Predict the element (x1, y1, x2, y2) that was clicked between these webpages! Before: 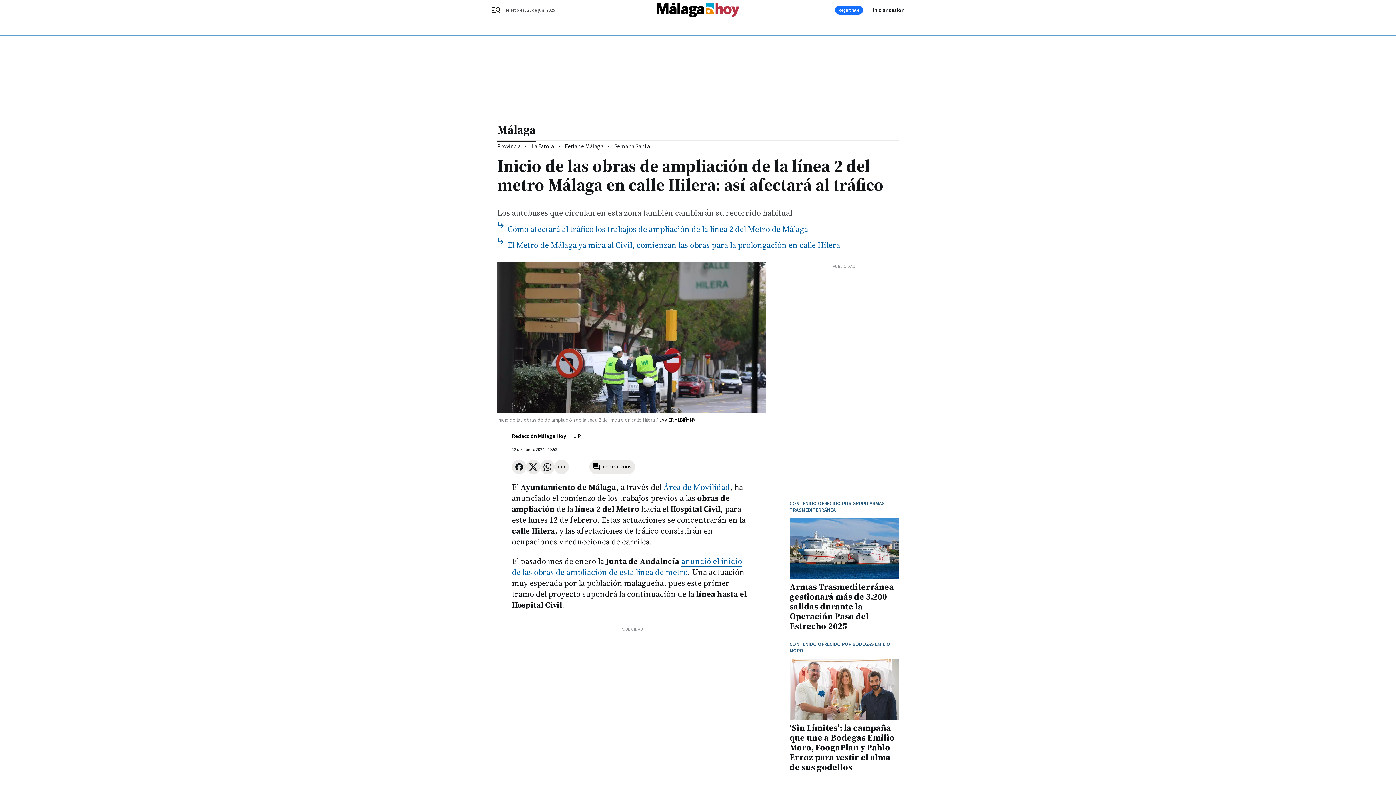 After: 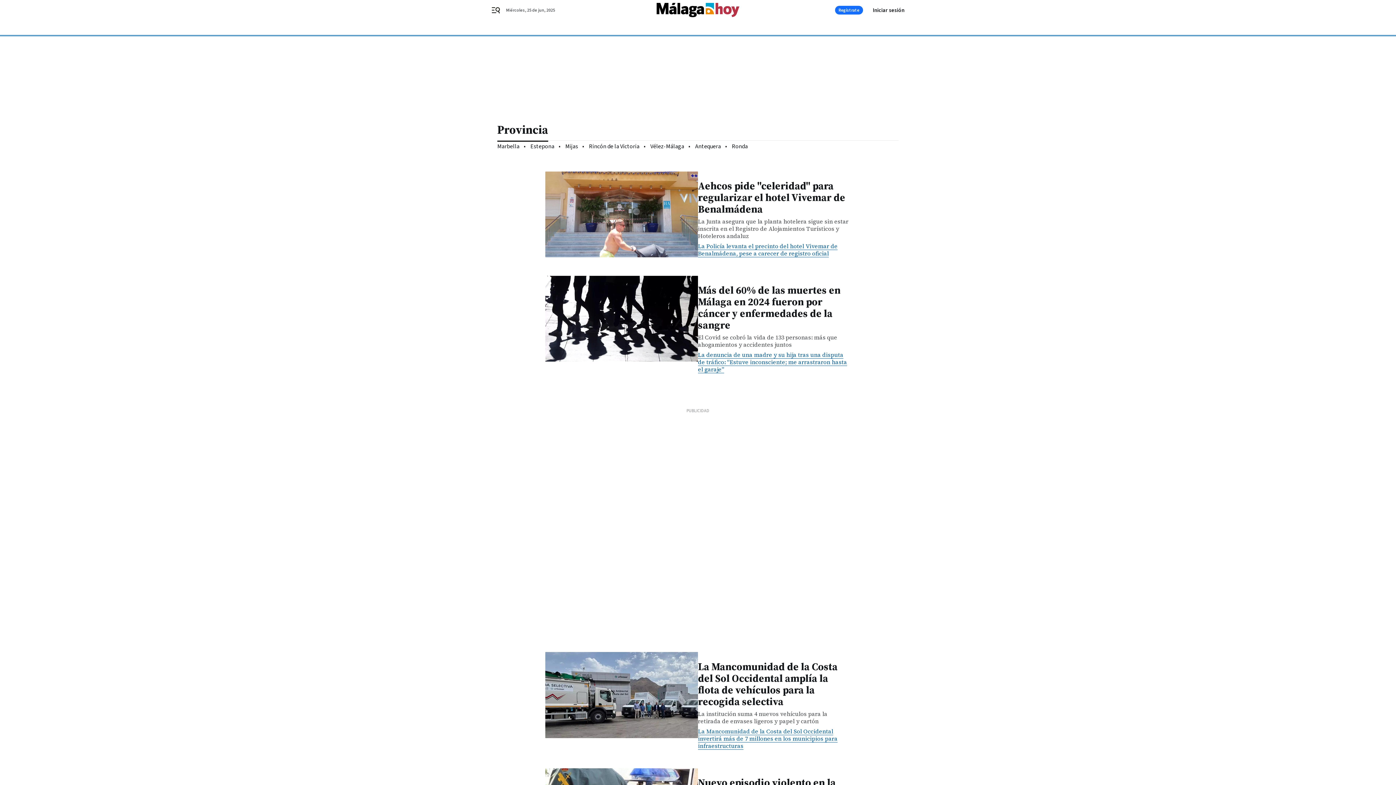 Action: bbox: (497, 142, 520, 150) label: Provincia